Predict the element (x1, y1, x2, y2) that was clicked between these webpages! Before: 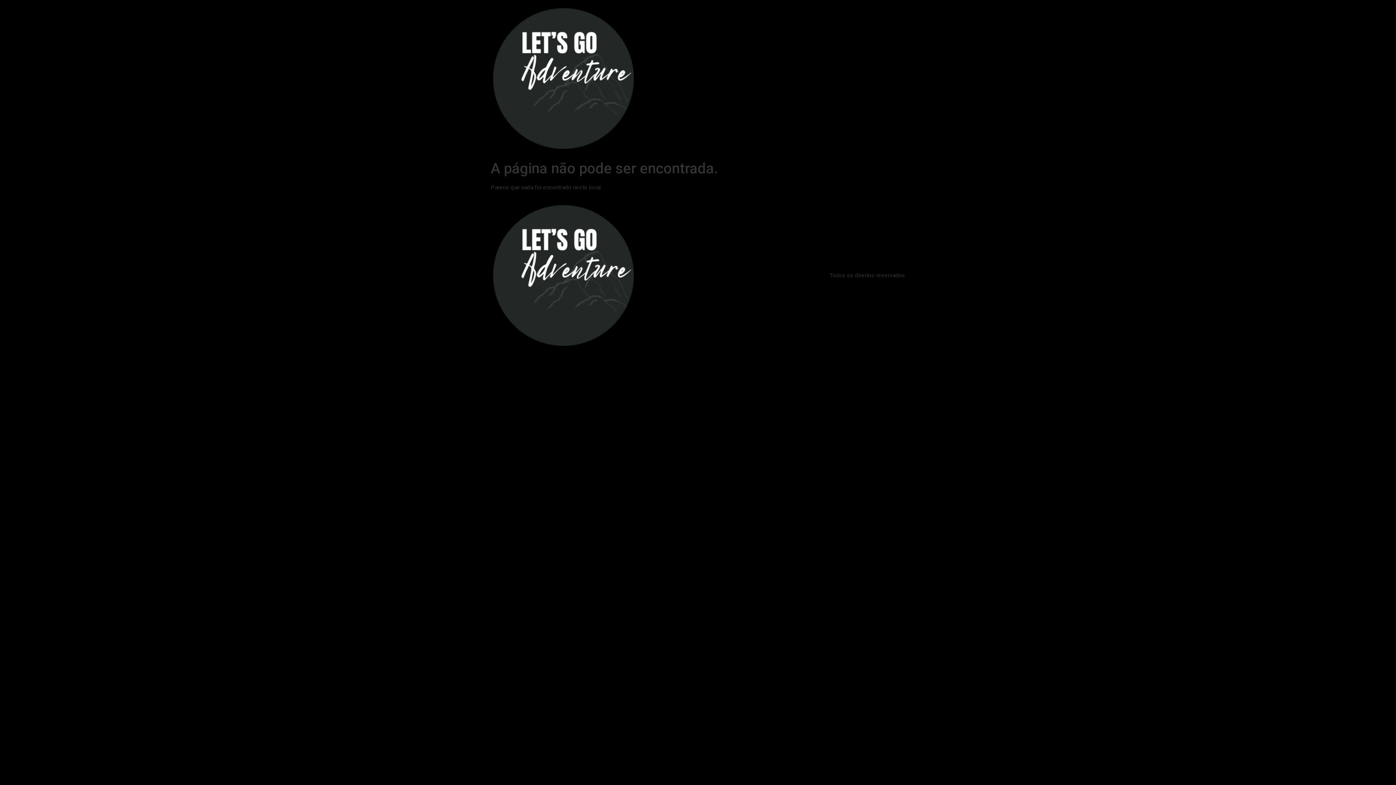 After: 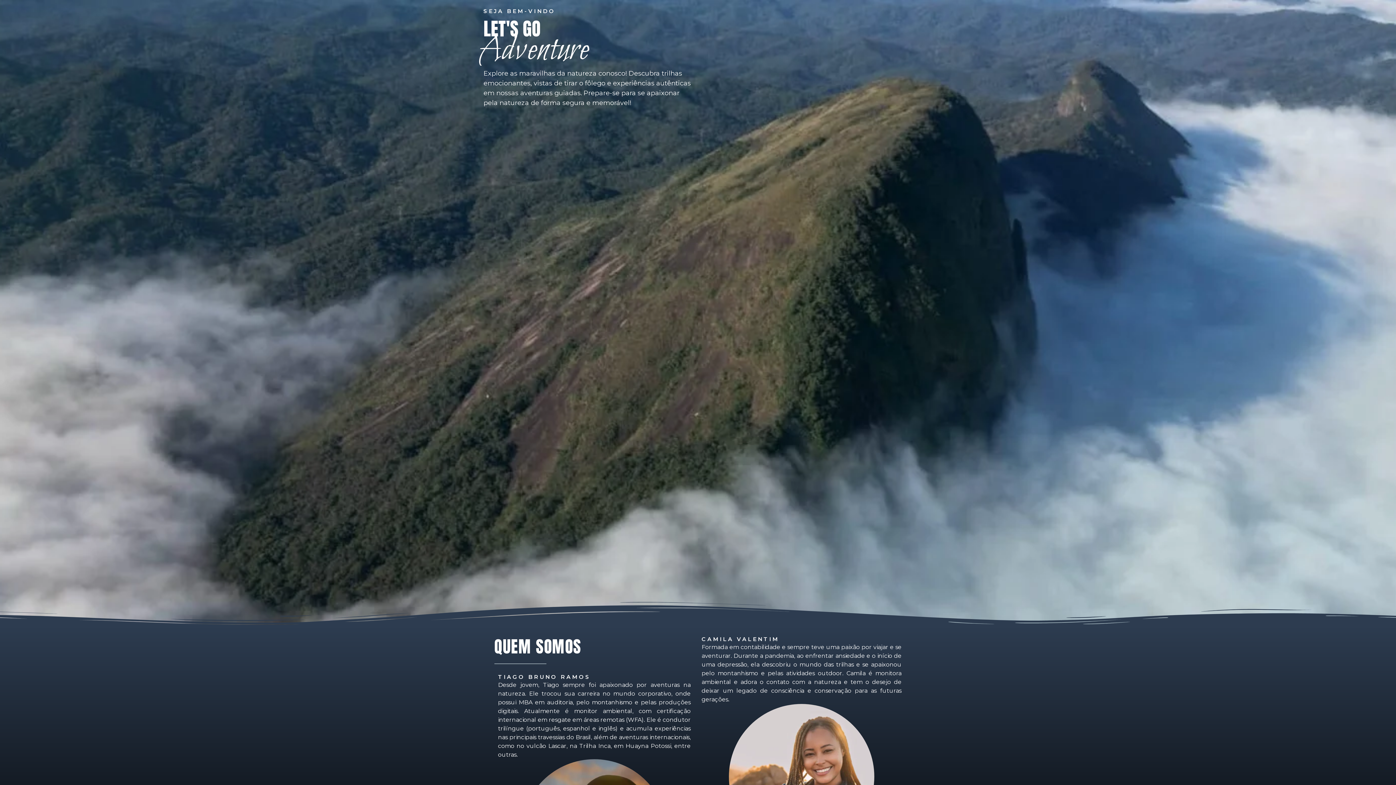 Action: bbox: (490, 203, 636, 348)